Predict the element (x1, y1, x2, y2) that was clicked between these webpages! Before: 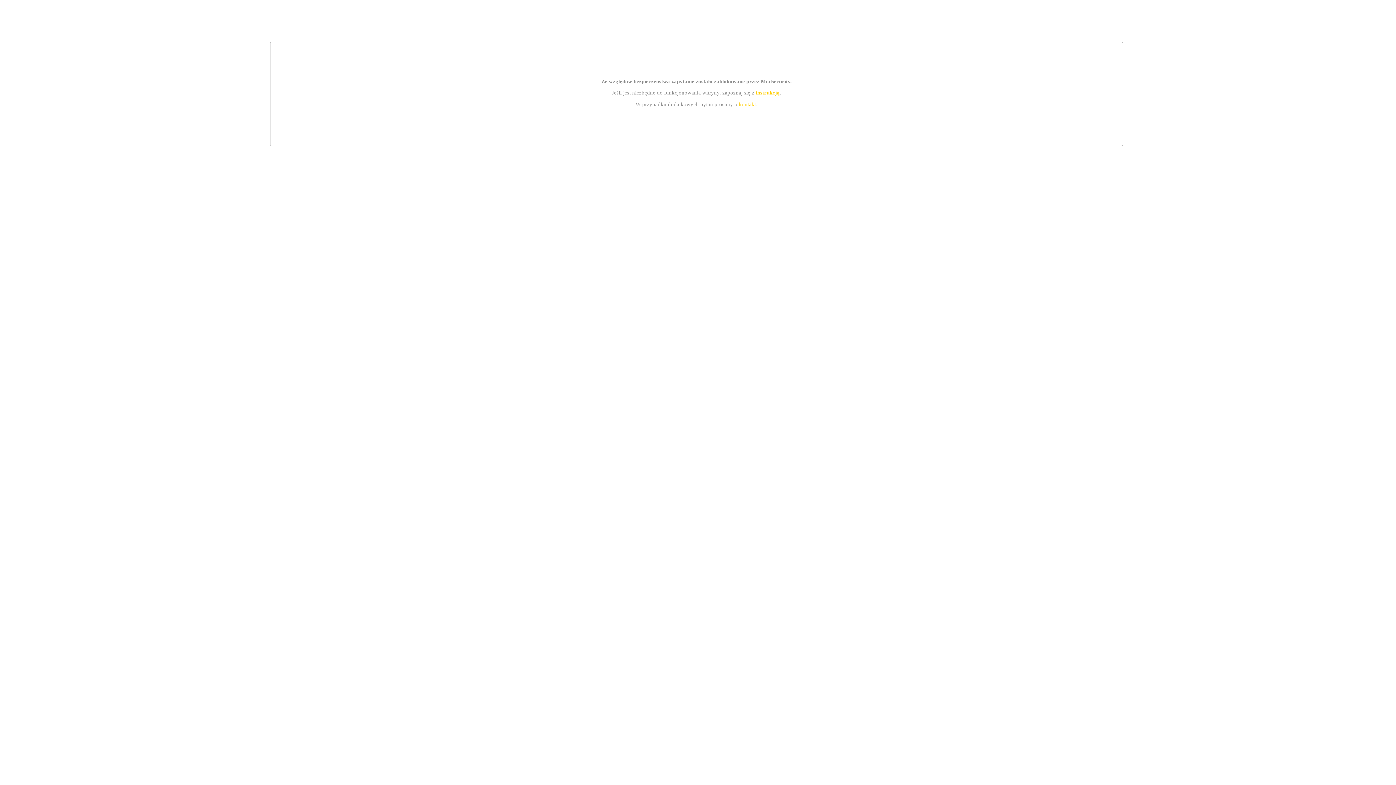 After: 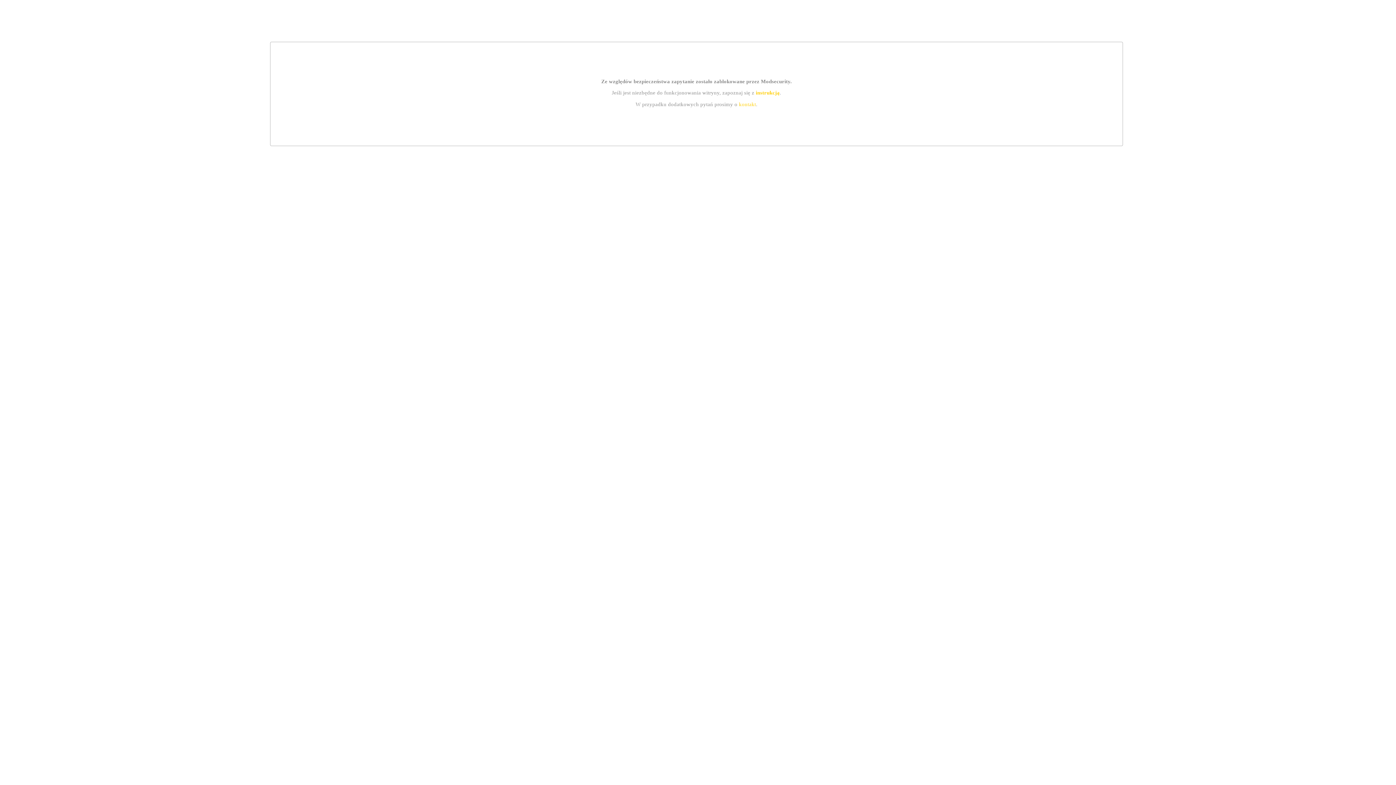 Action: bbox: (755, 89, 779, 95) label: instrukcją